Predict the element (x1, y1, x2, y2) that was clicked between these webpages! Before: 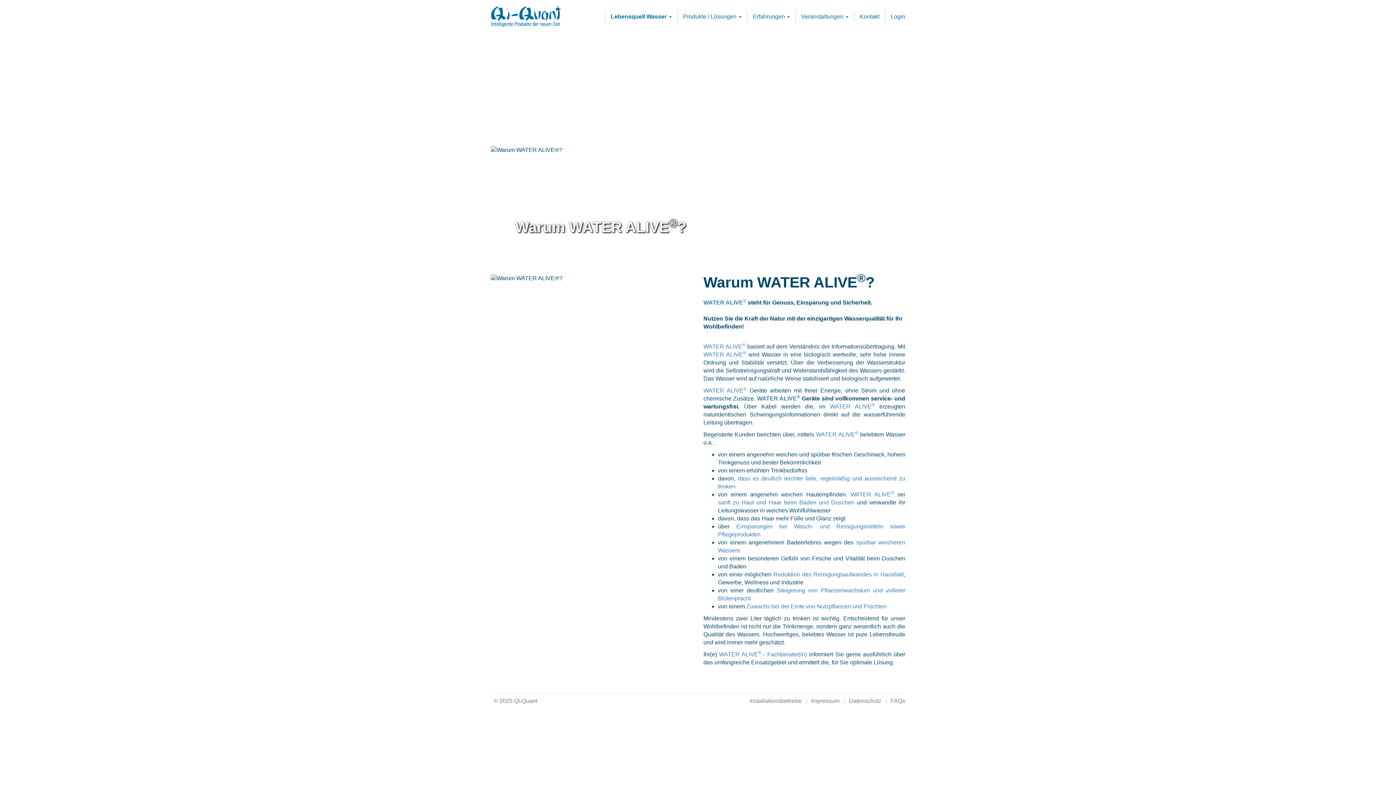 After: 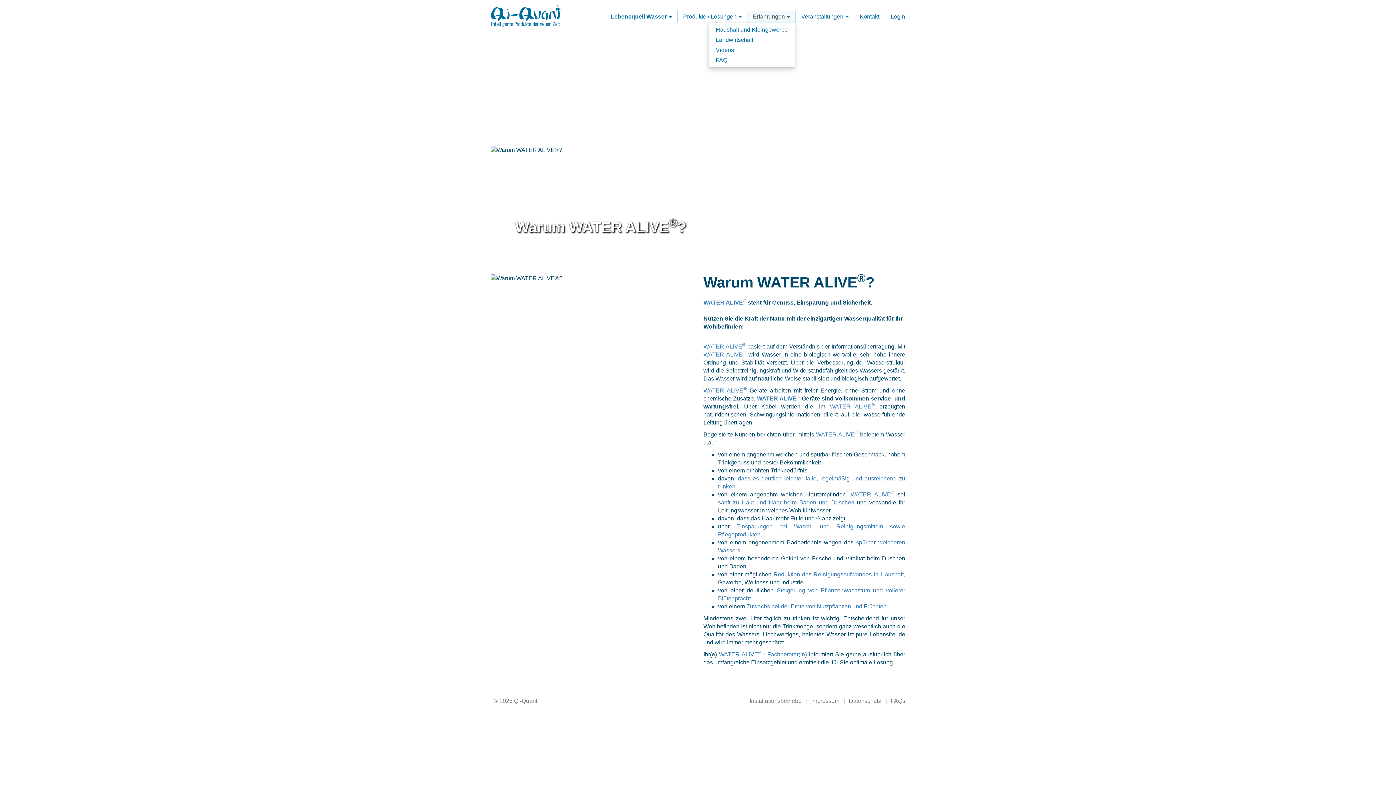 Action: label: Erfahrungen  bbox: (747, 10, 795, 22)